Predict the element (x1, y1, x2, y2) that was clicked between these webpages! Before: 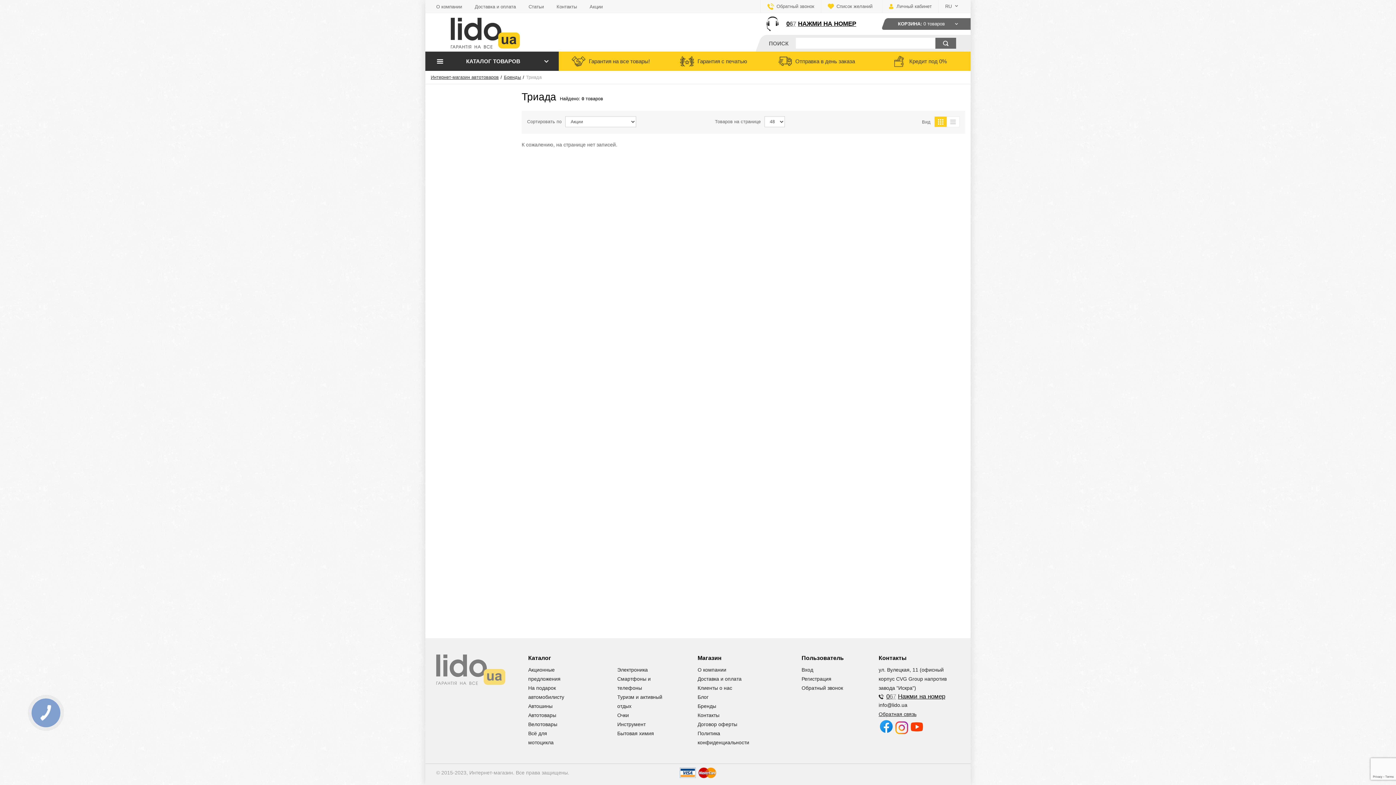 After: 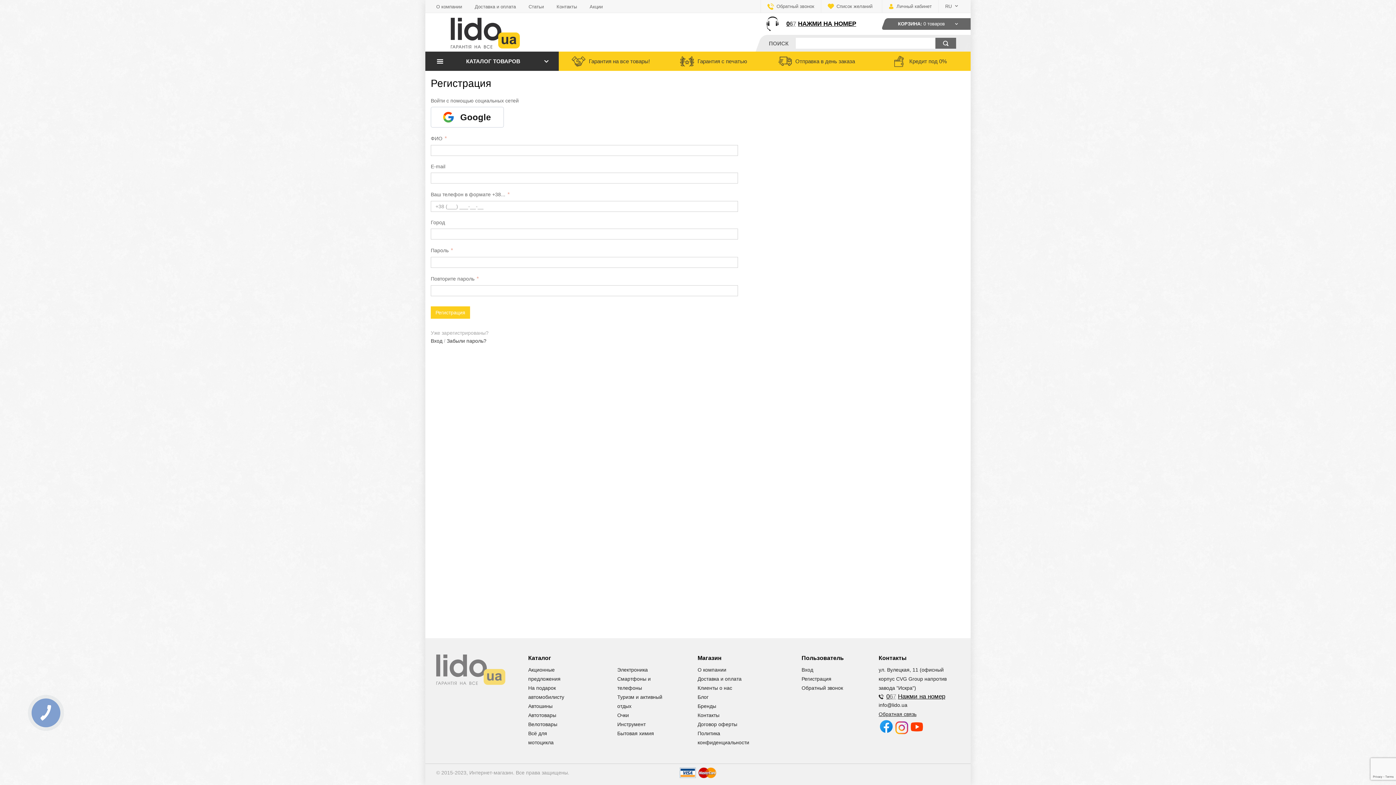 Action: label: Регистрация bbox: (801, 676, 831, 682)